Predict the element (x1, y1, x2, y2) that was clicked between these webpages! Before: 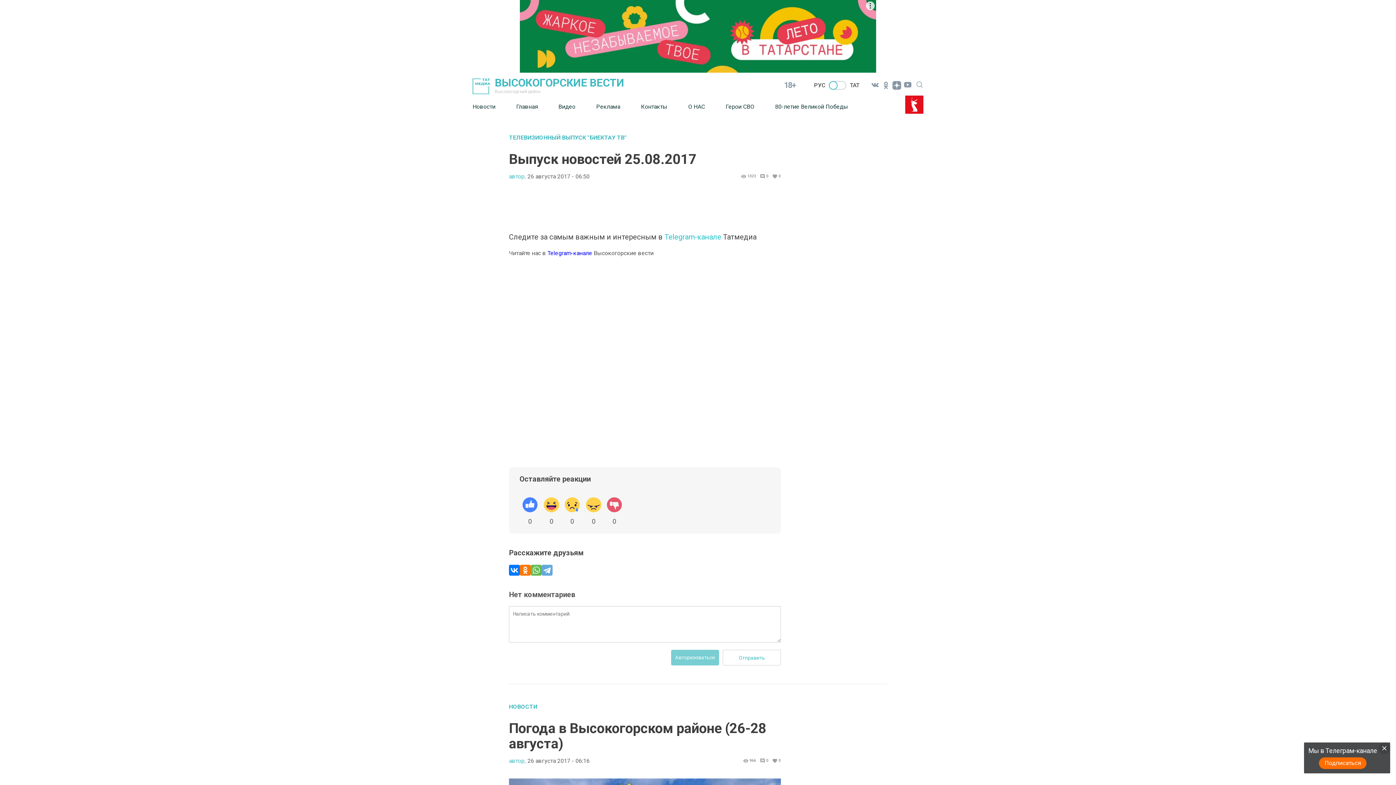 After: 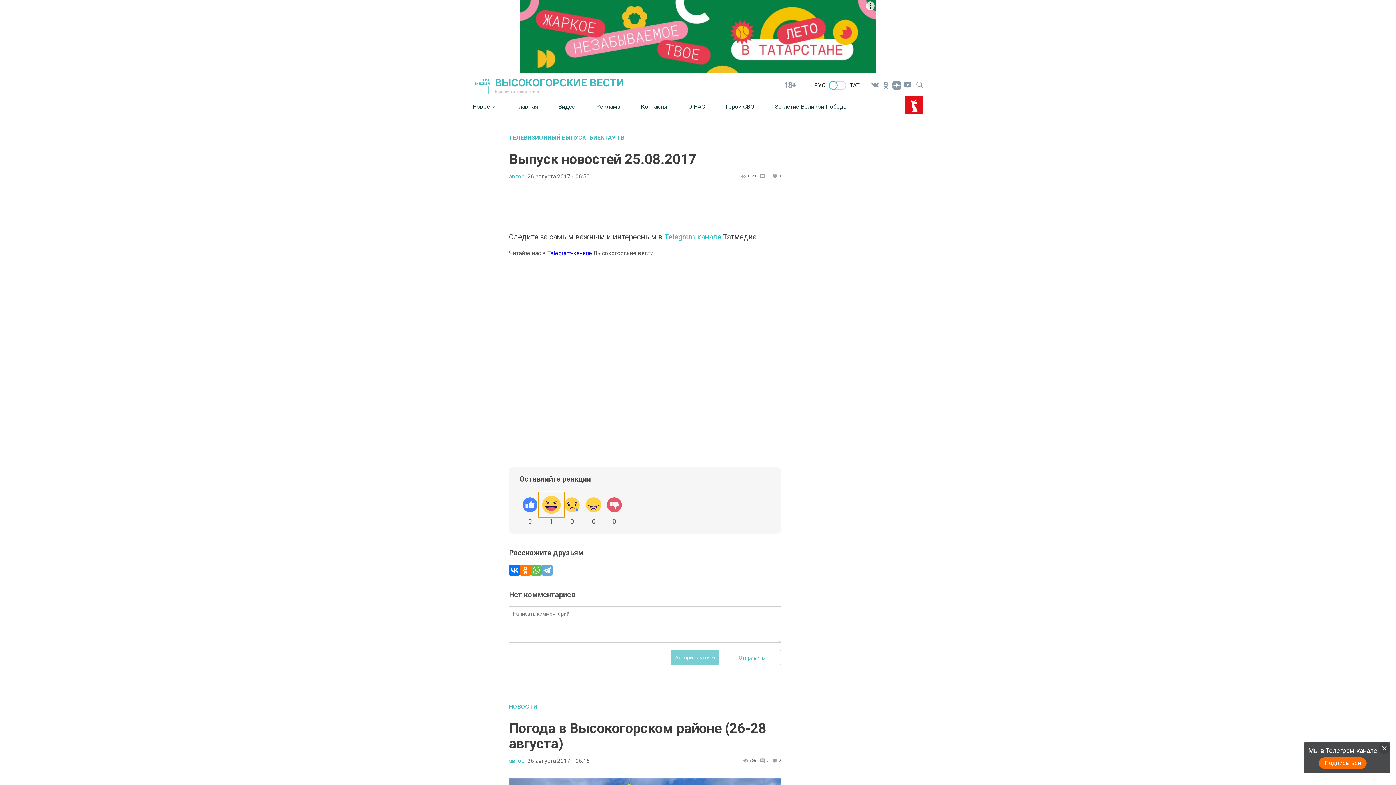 Action: bbox: (540, 494, 562, 516)